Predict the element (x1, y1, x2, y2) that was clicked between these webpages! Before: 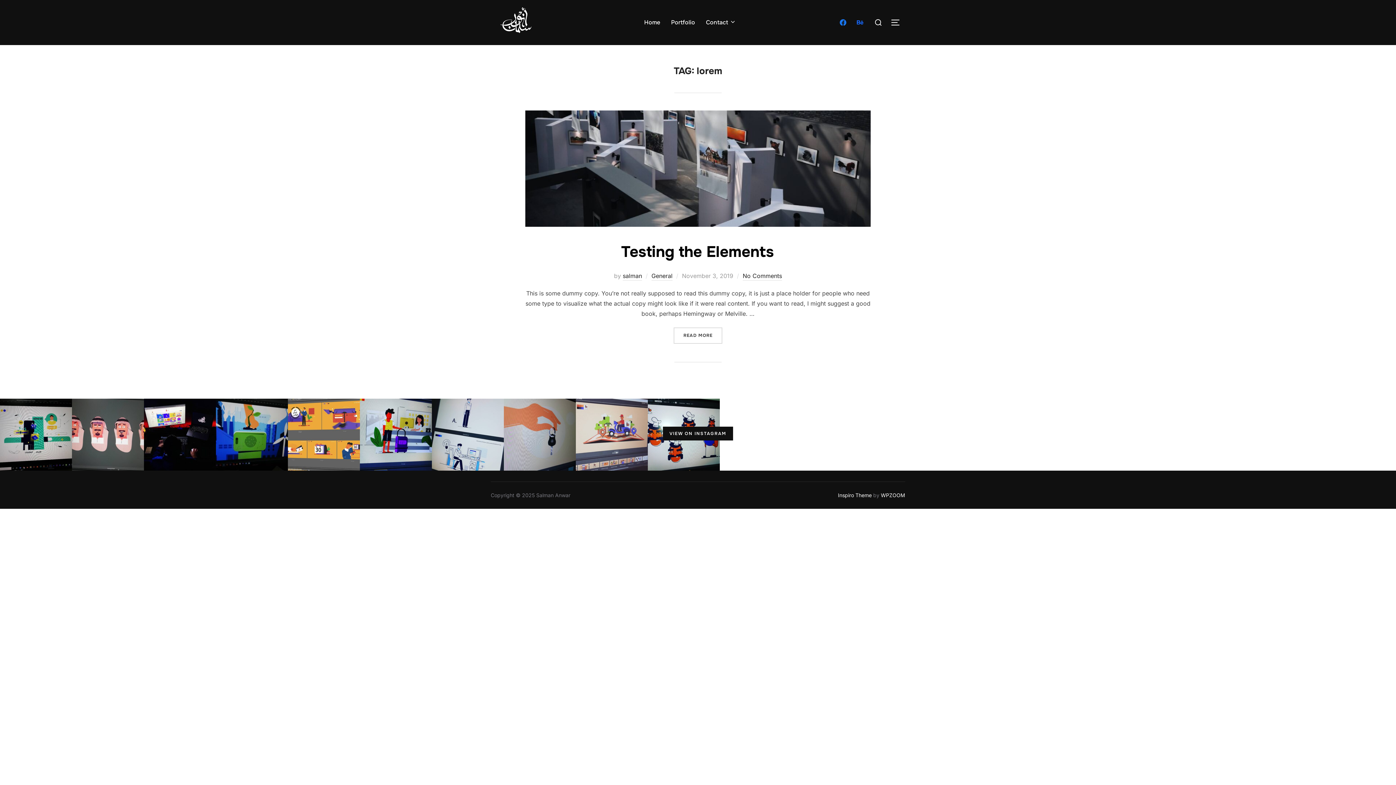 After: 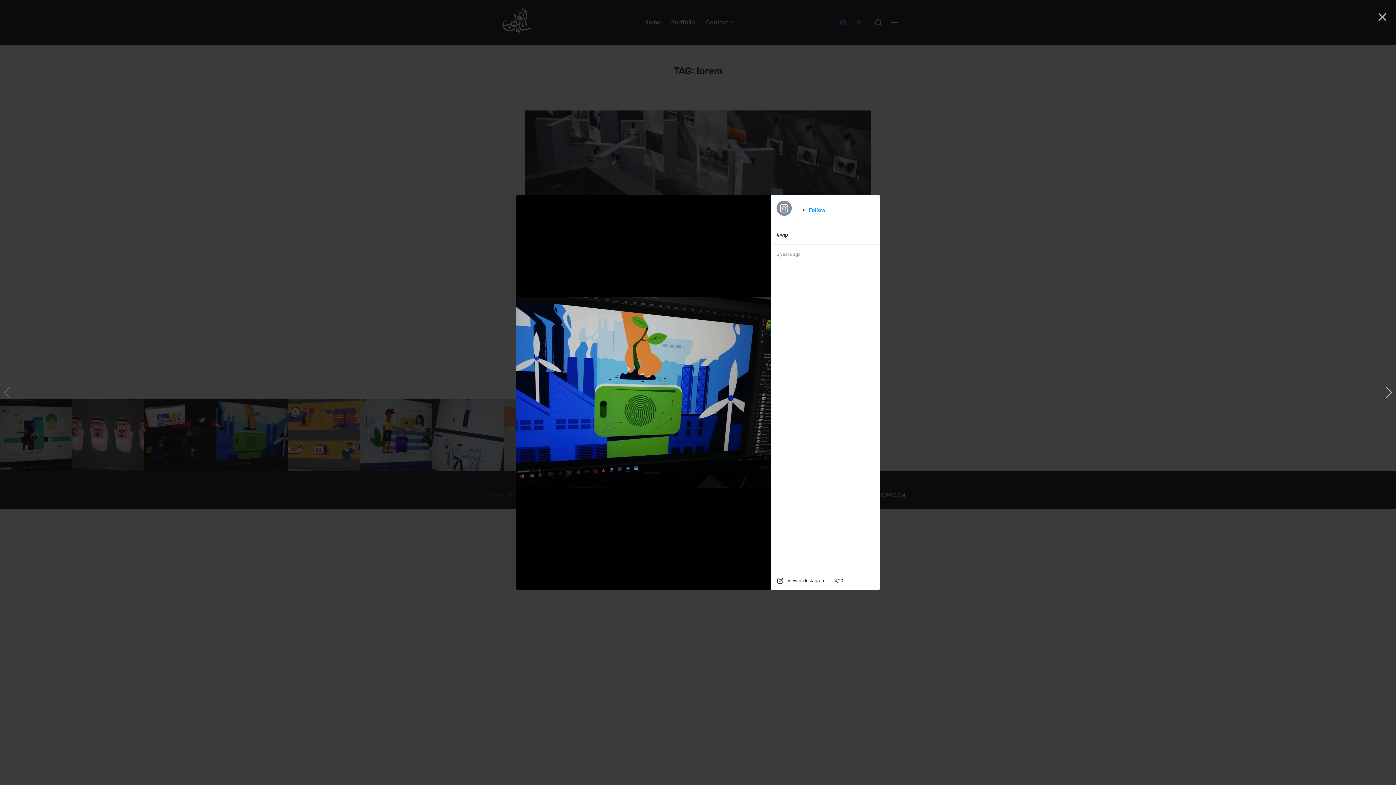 Action: bbox: (216, 398, 288, 470)